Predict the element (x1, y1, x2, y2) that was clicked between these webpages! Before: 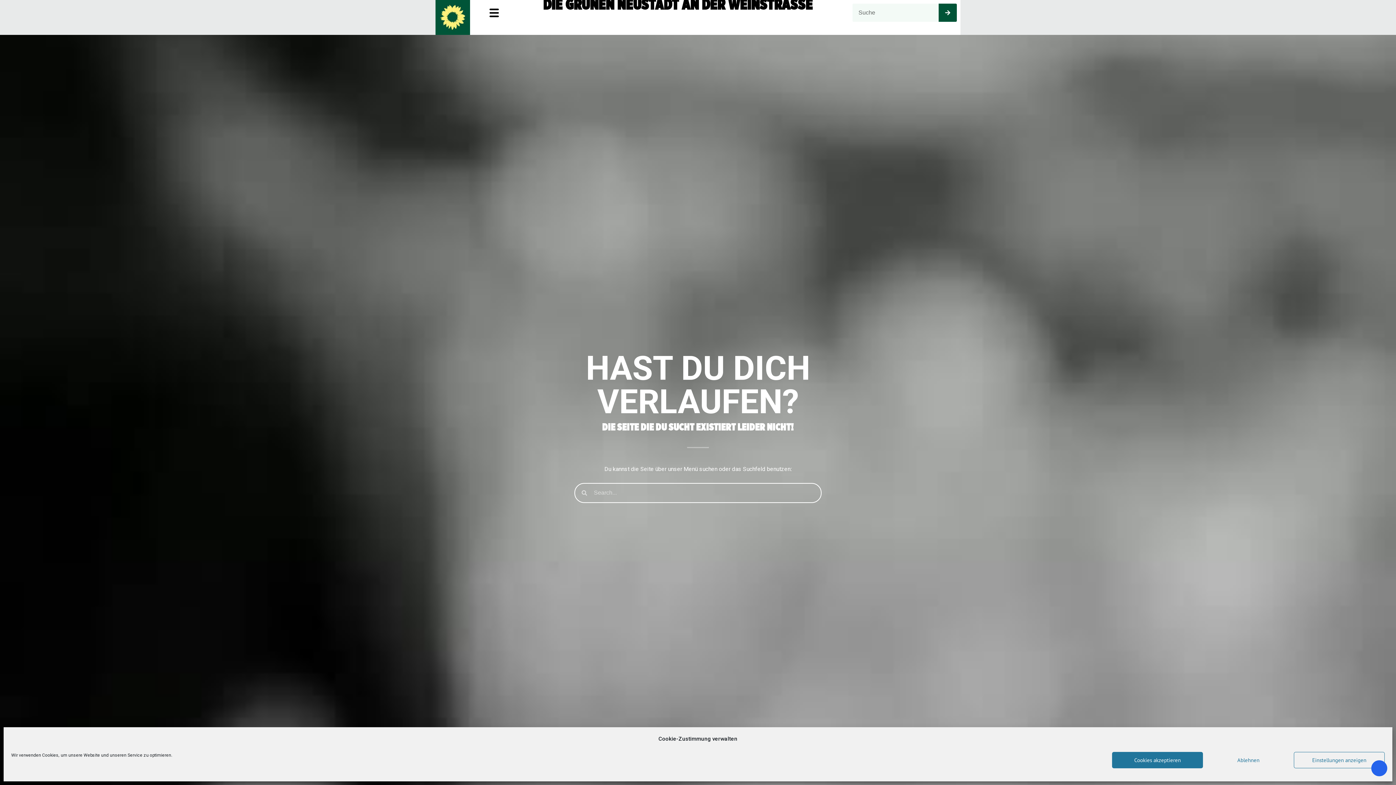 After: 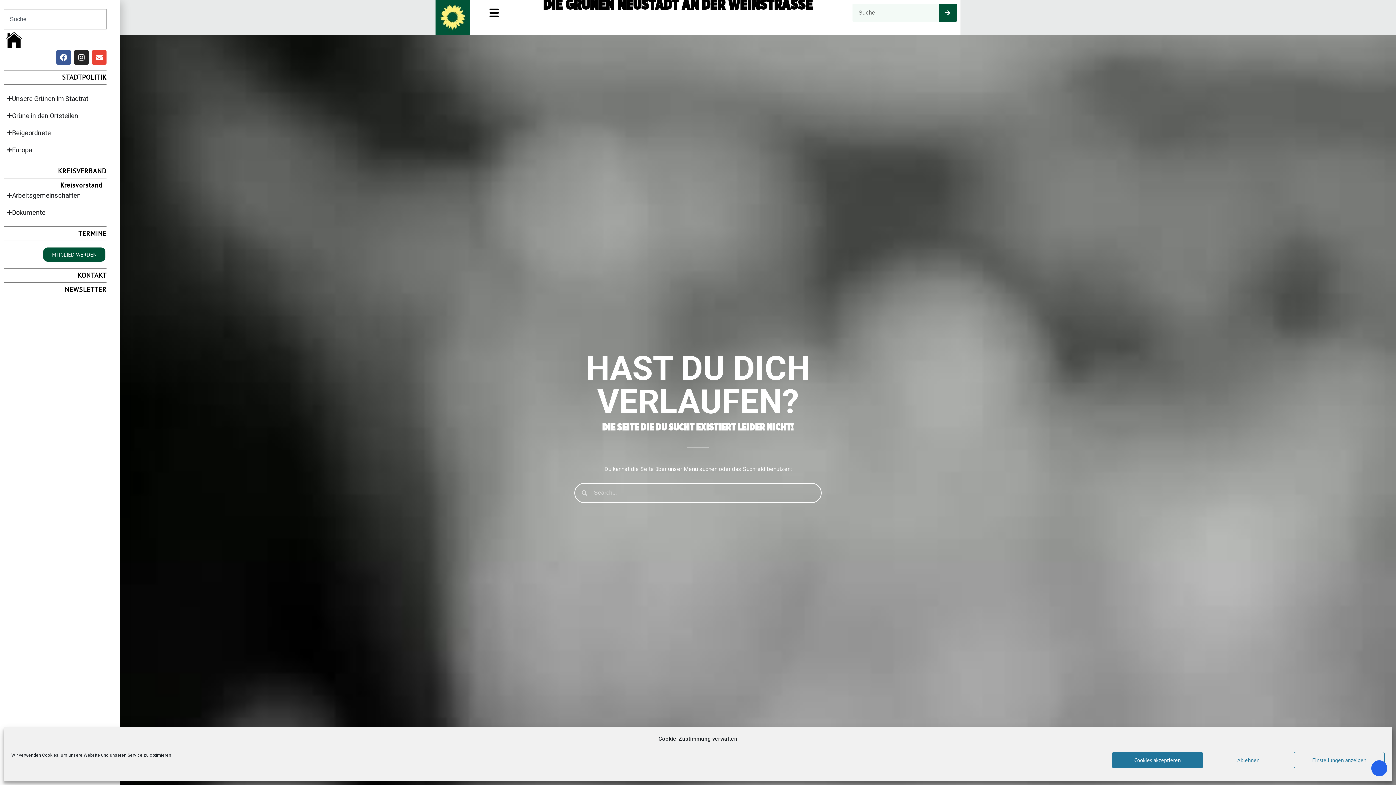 Action: bbox: (485, 3, 503, 22)